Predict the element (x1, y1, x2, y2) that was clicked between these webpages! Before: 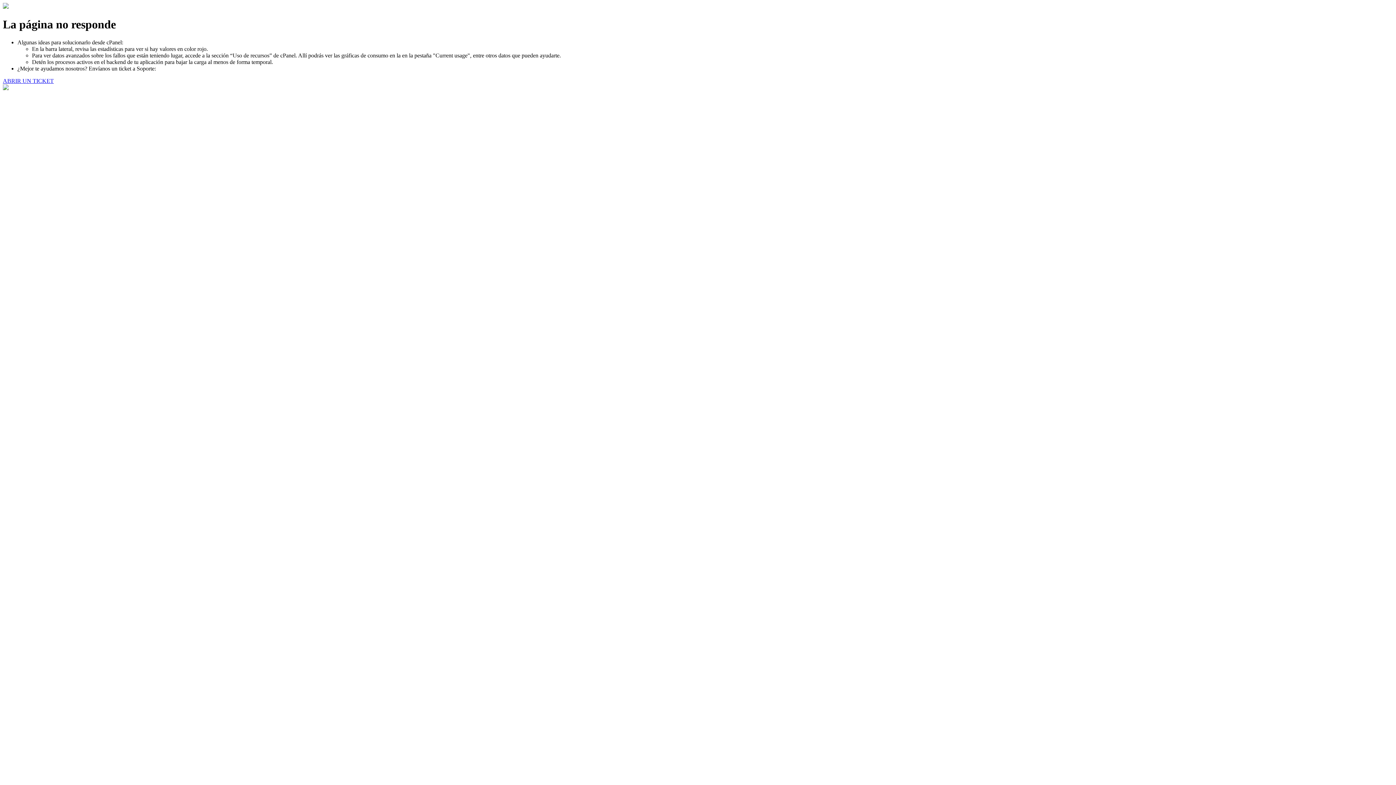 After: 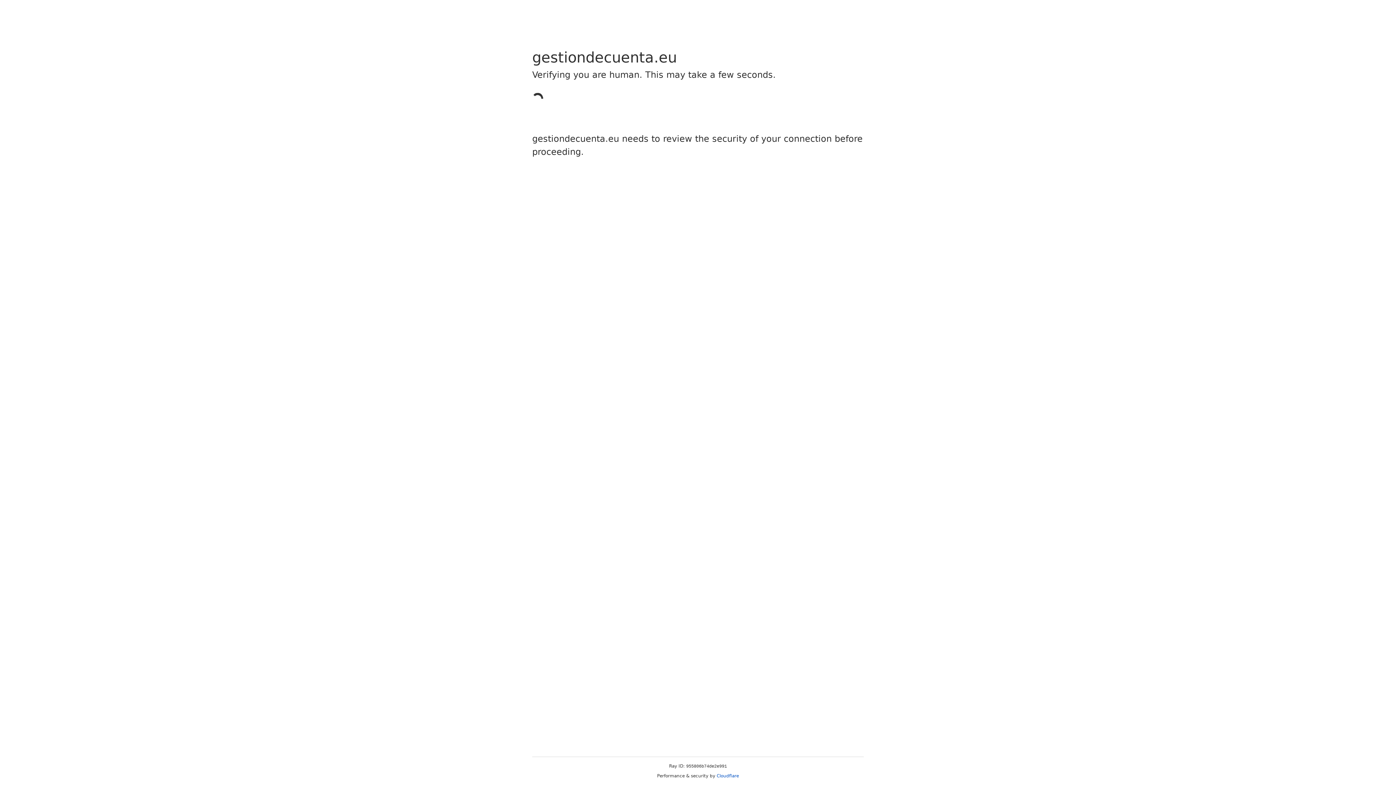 Action: label: ABRIR UN TICKET bbox: (2, 77, 53, 83)